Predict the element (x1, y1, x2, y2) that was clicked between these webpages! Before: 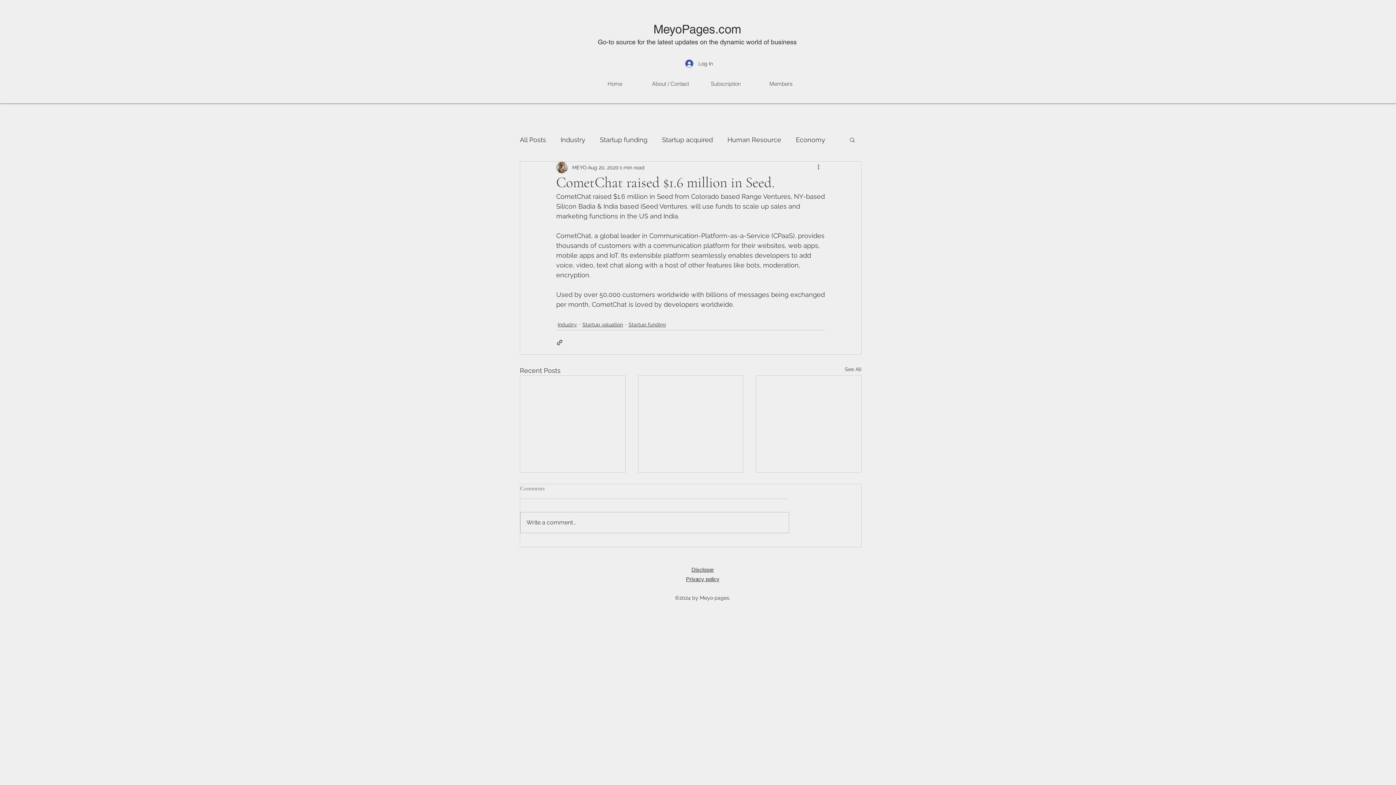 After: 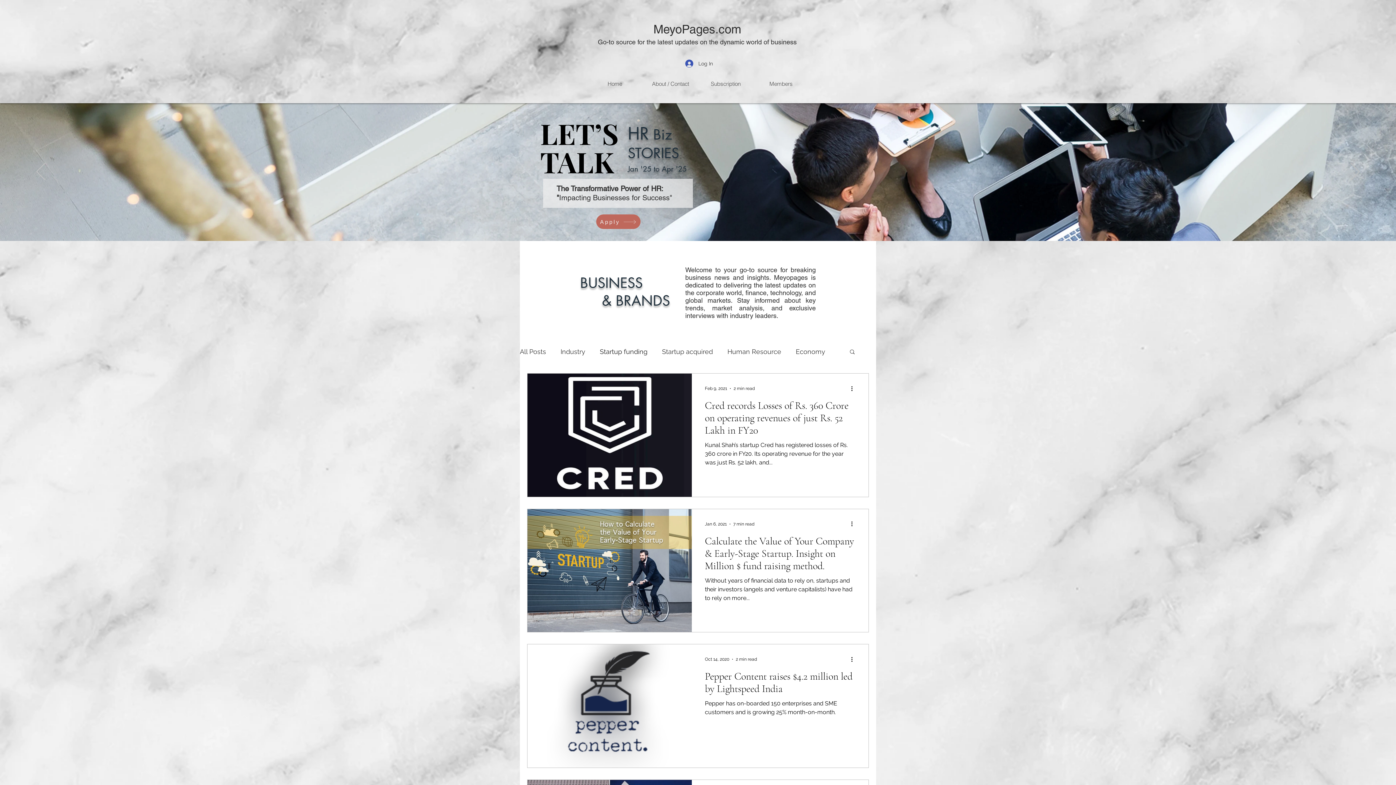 Action: bbox: (600, 134, 647, 145) label: Startup funding